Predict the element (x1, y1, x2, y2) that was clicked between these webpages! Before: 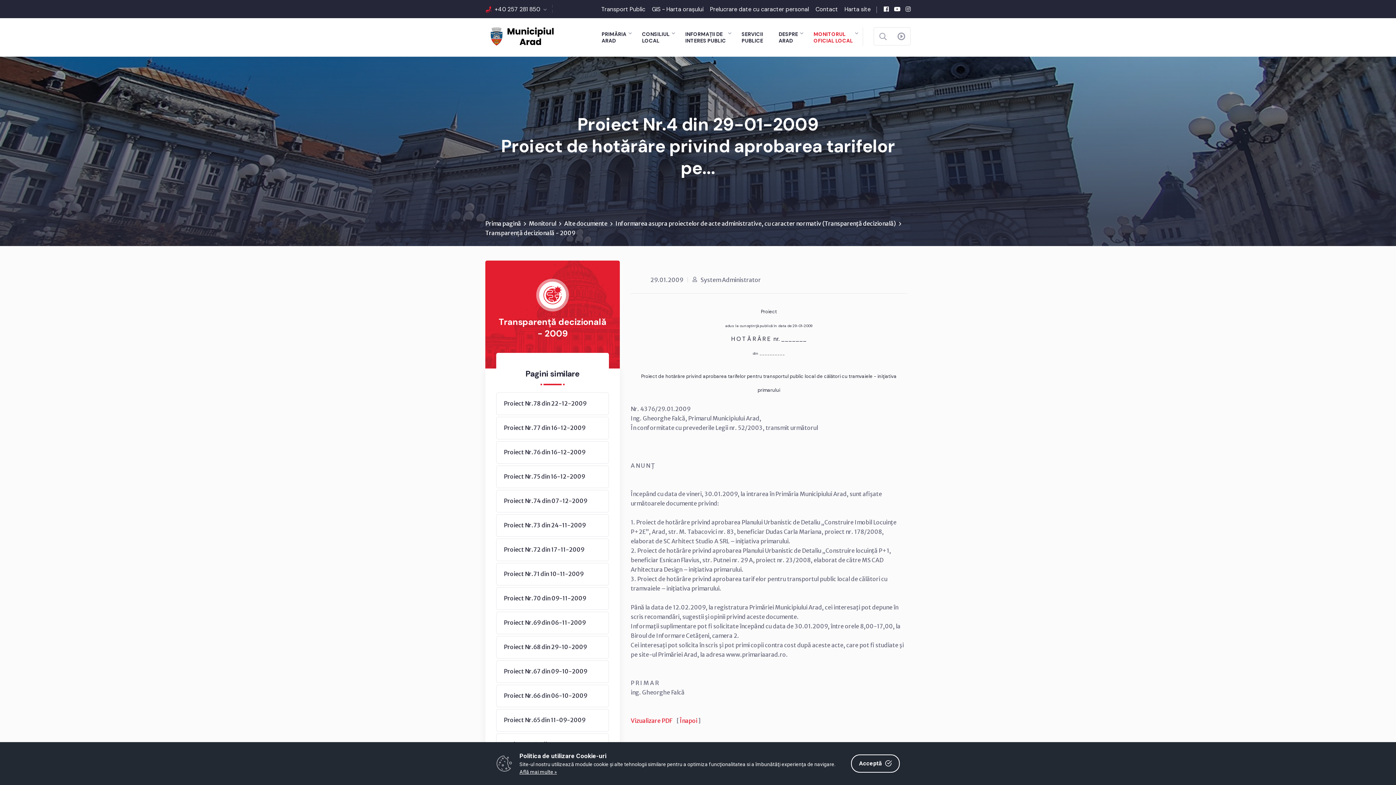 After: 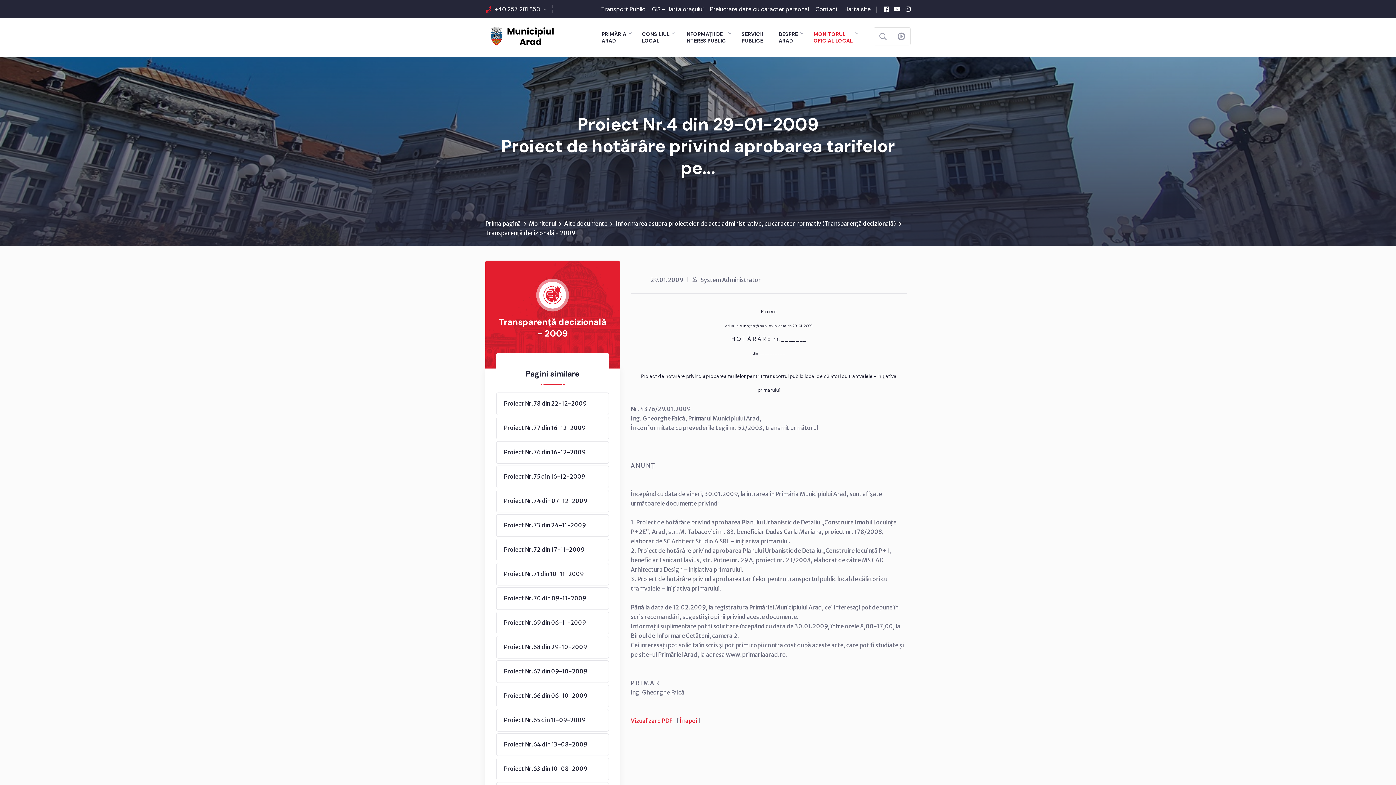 Action: bbox: (851, 754, 900, 773) label: Acceptă 